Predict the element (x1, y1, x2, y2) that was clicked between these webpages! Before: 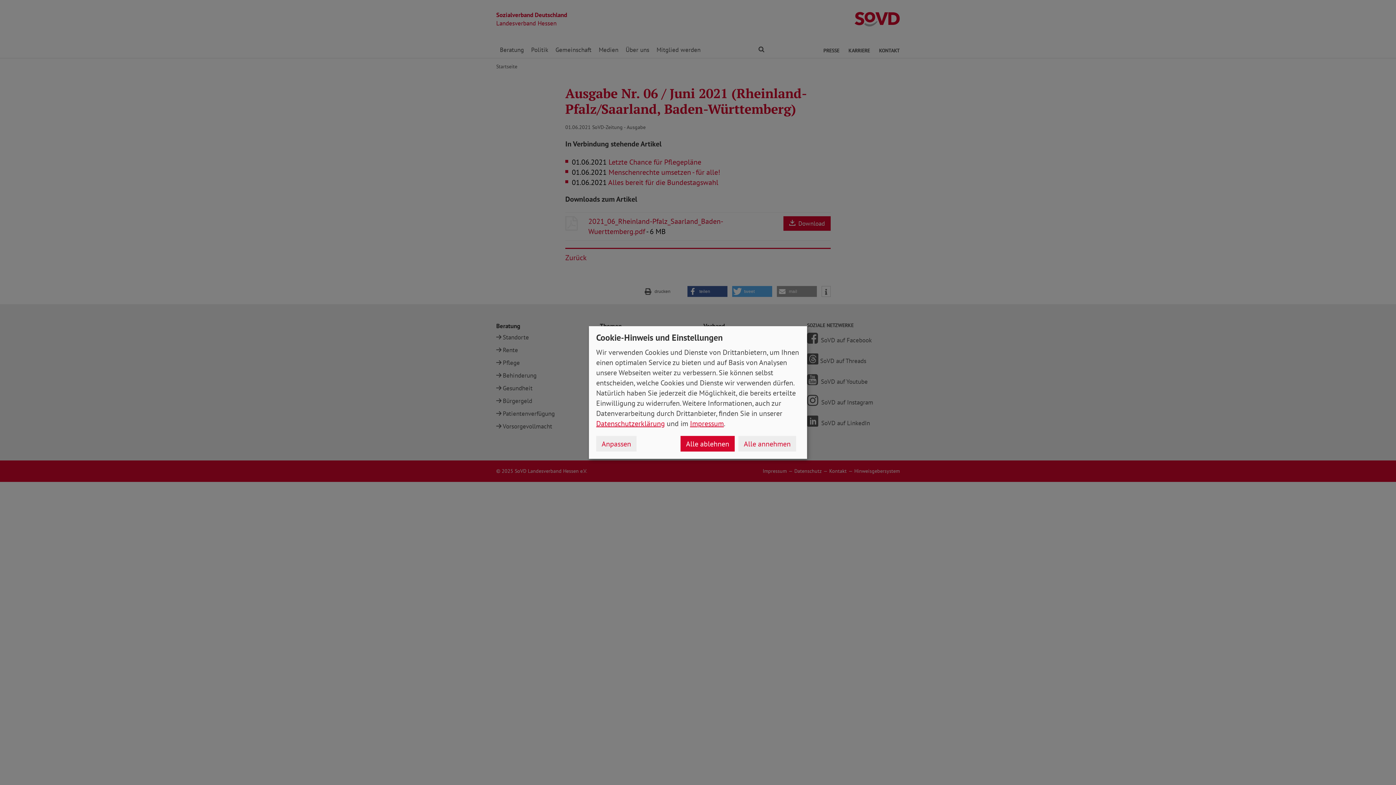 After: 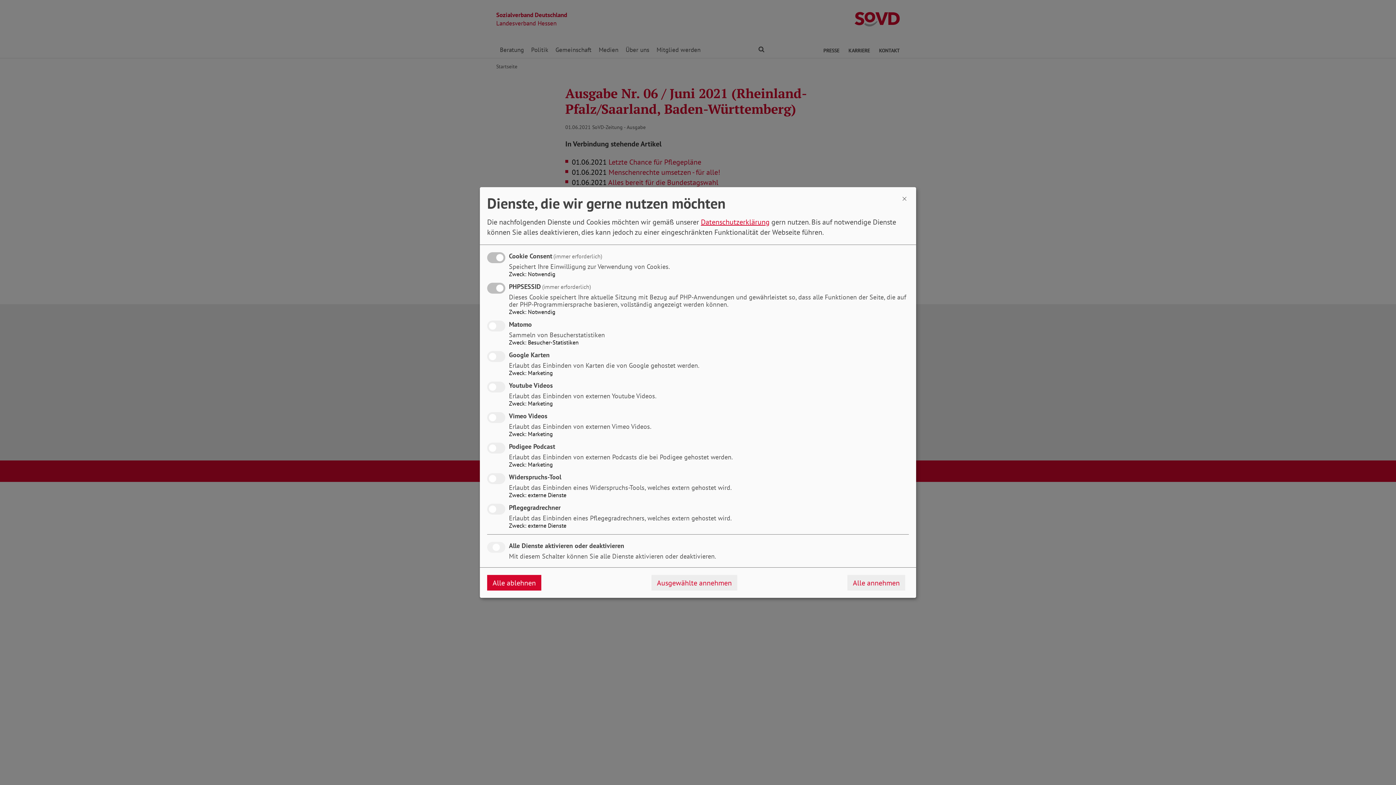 Action: label: Anpassen bbox: (596, 436, 636, 451)